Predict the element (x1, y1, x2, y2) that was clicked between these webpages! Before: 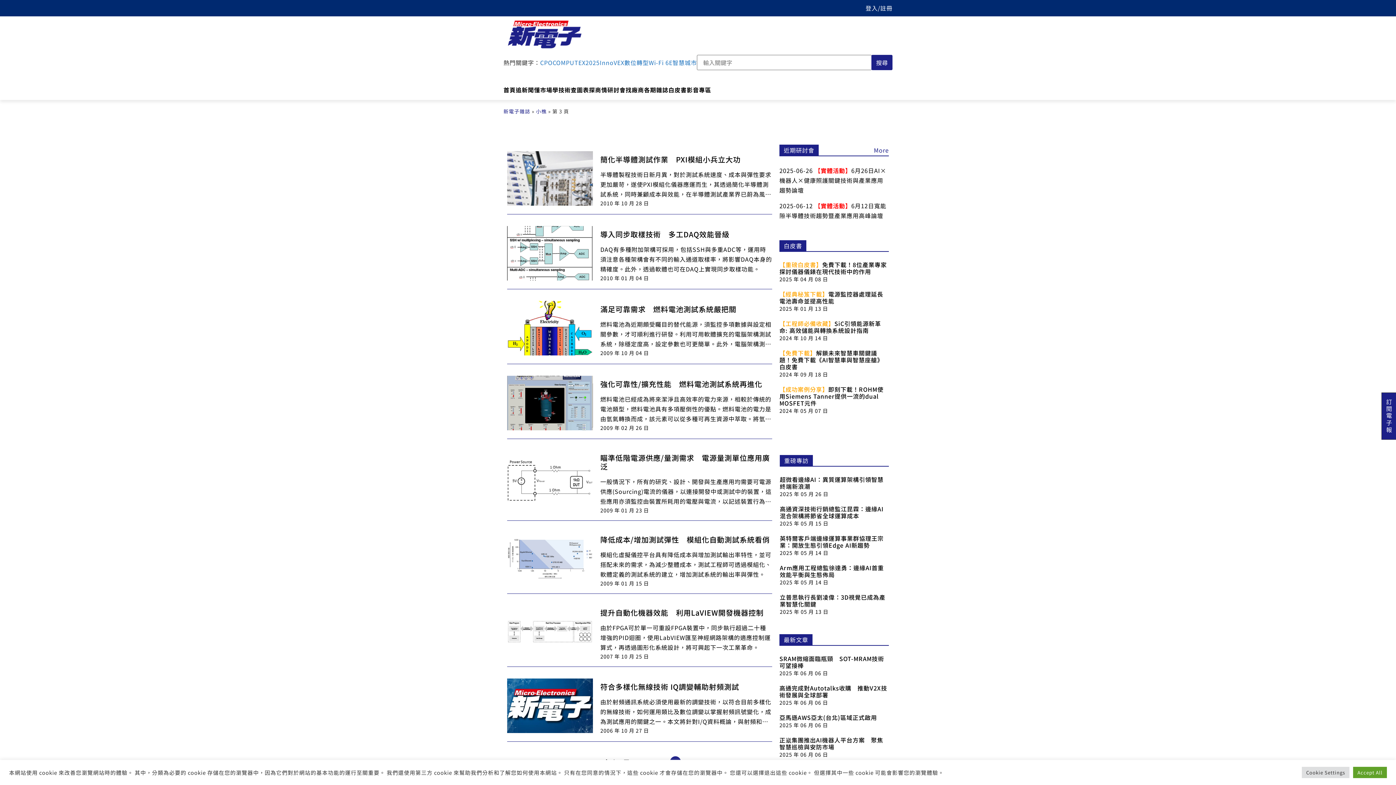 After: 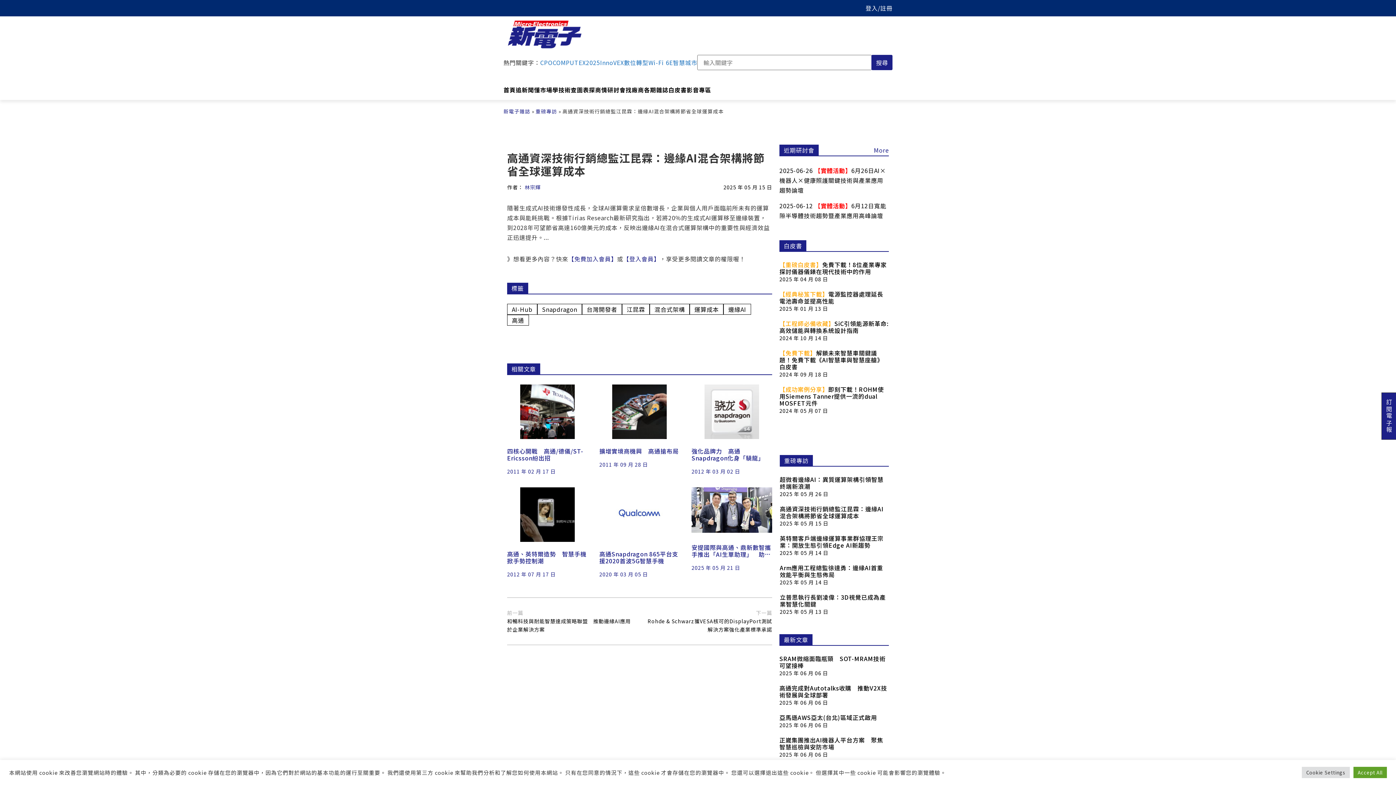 Action: label: 高通資深技術行銷總監江昆霖：邊緣AI混合架構將節省全球運算成本
2025 年 05 月 15 日 bbox: (780, 505, 889, 527)